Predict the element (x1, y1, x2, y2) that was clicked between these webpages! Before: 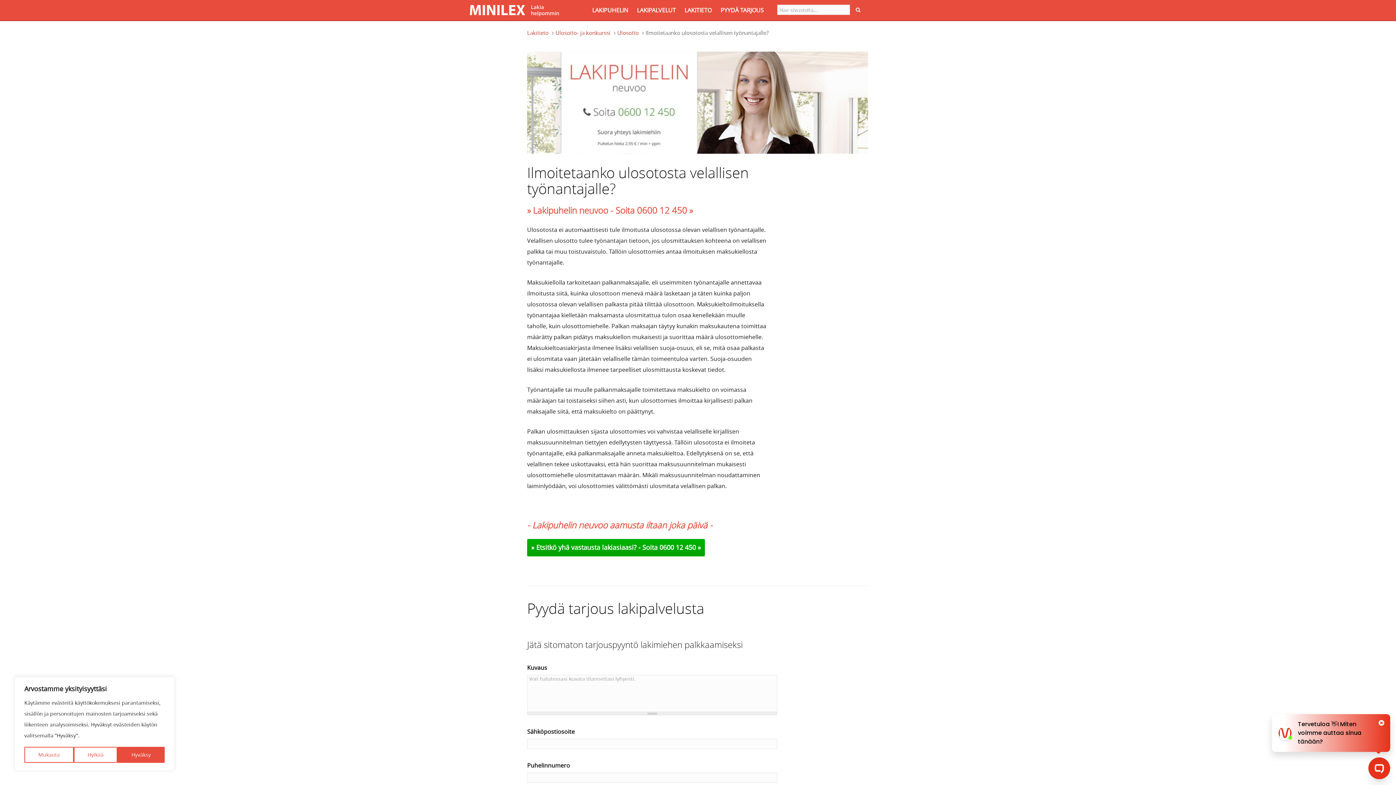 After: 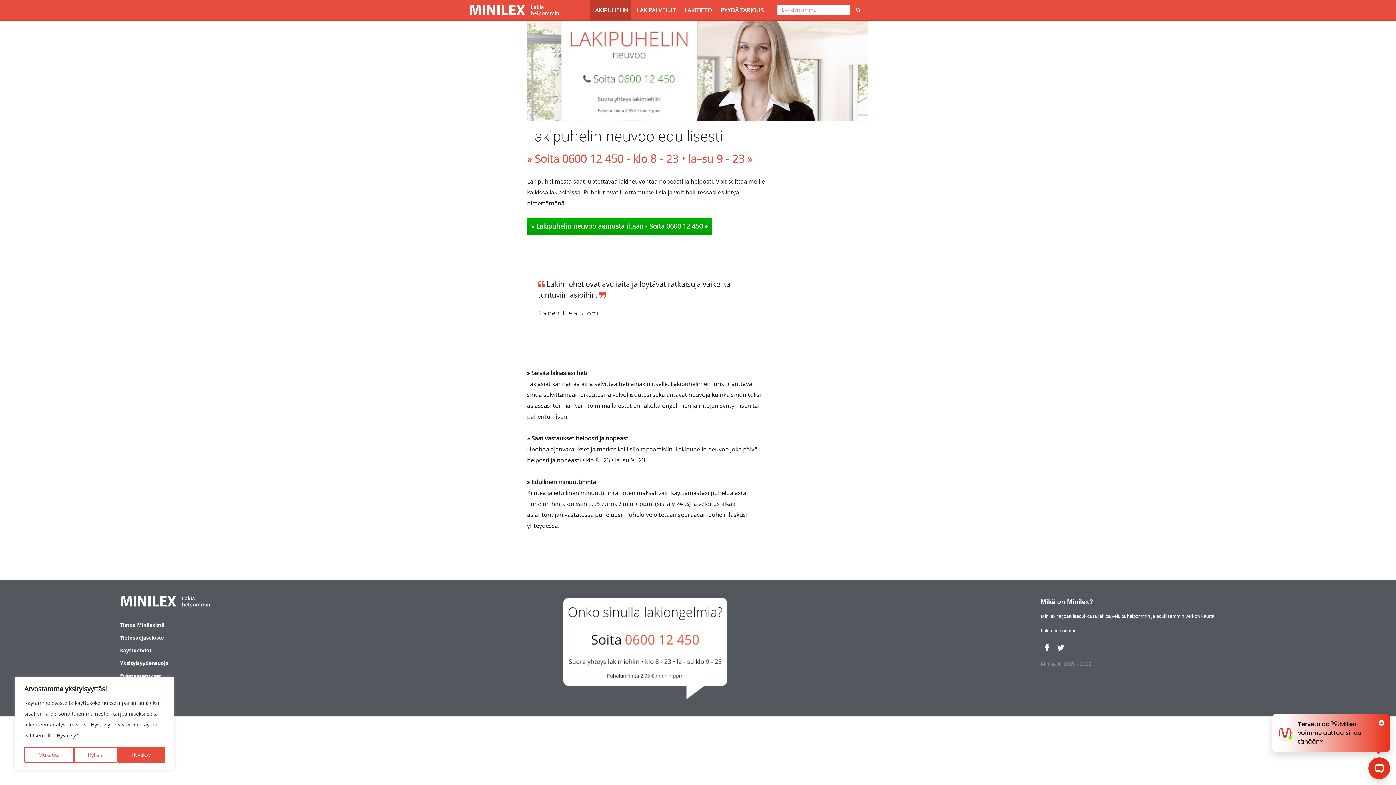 Action: bbox: (527, 519, 712, 531) label: - Lakipuhelin neuvoo aamusta iltaan joka päivä -